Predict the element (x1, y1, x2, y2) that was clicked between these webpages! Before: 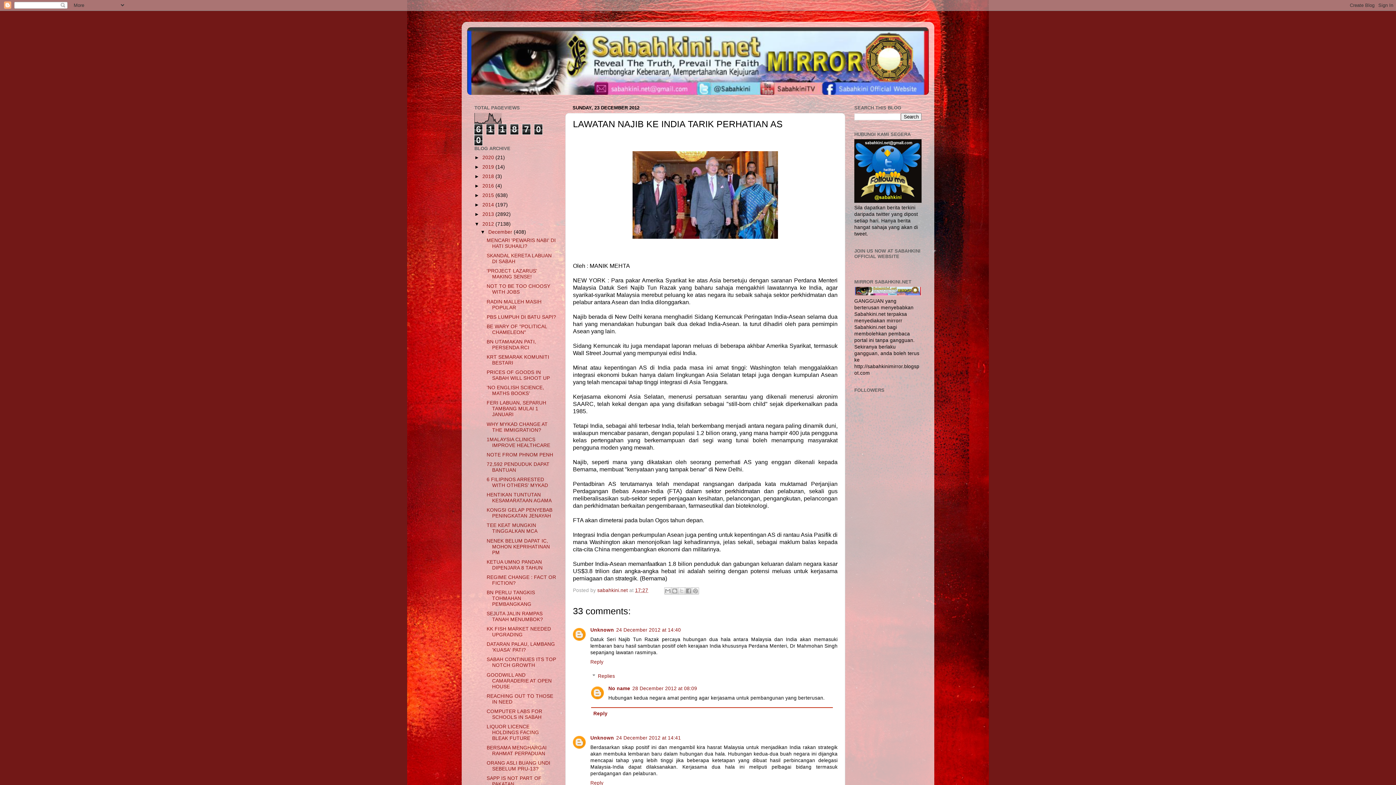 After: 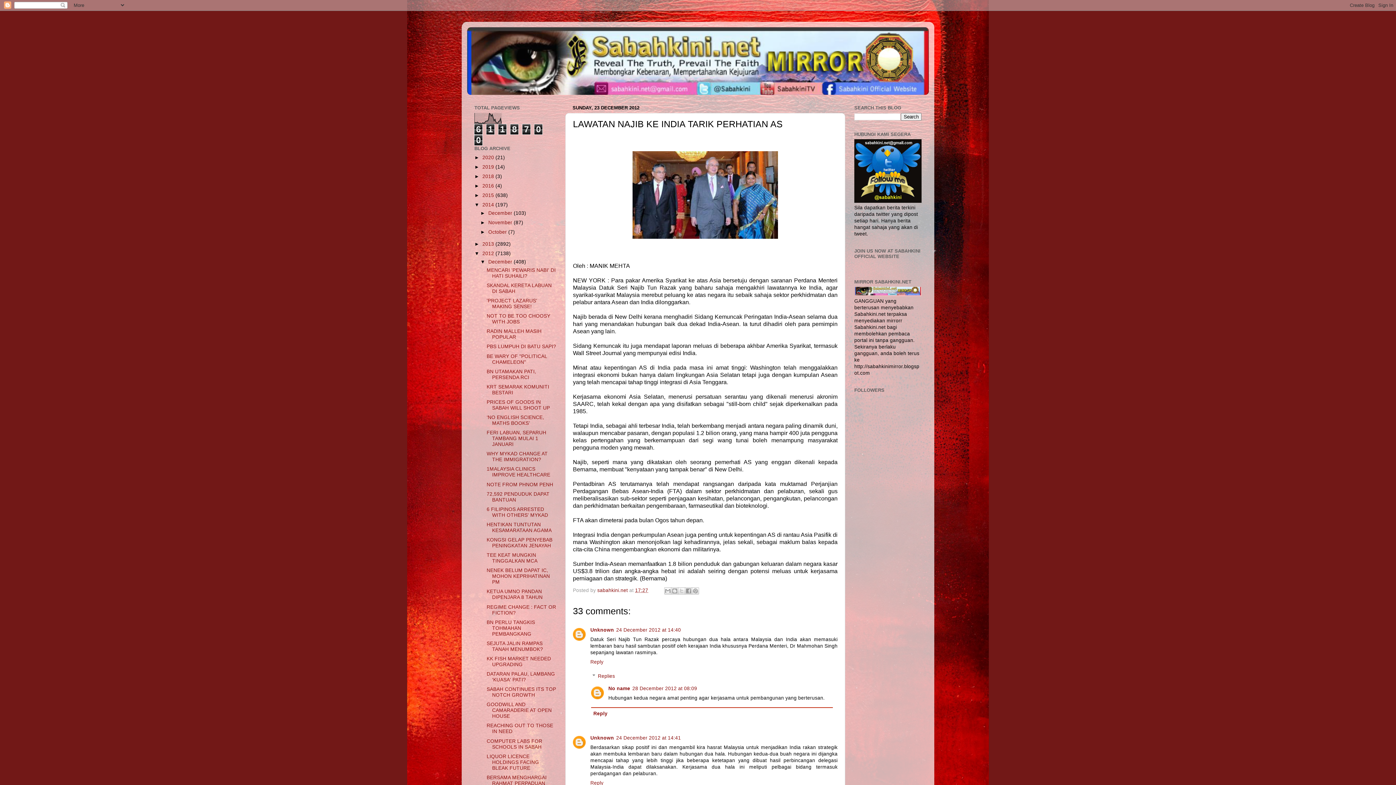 Action: label: ►   bbox: (474, 202, 482, 207)